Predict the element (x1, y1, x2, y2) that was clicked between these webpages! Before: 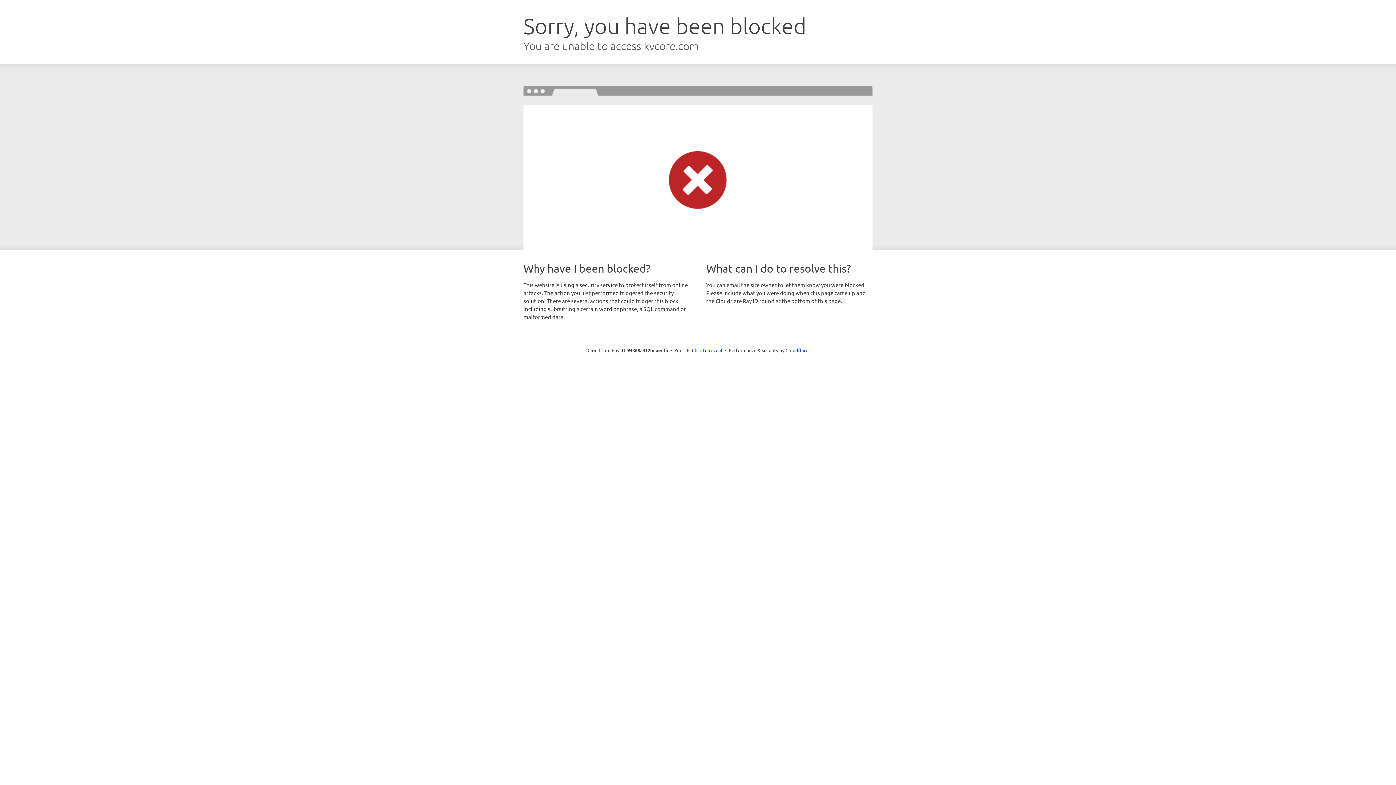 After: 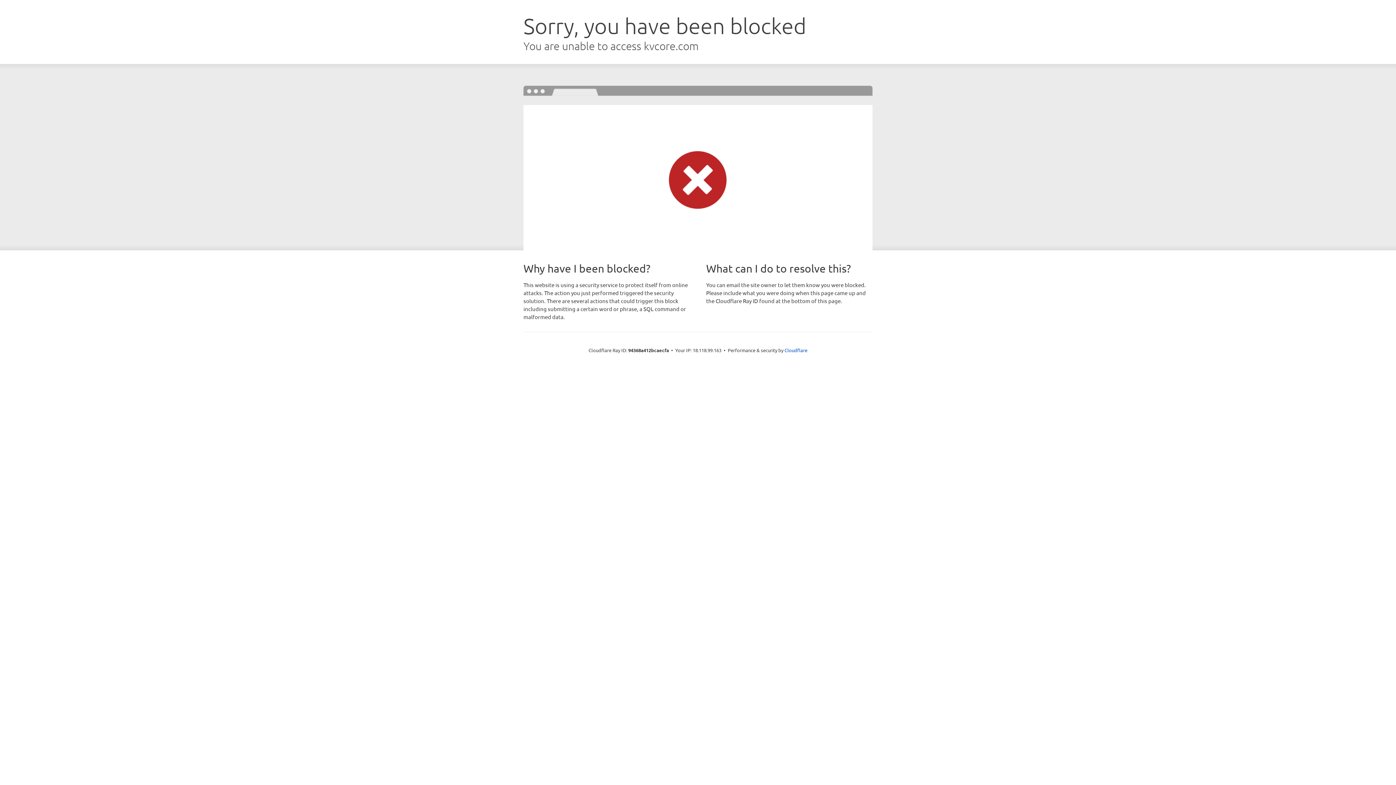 Action: label: Click to reveal bbox: (692, 346, 722, 353)